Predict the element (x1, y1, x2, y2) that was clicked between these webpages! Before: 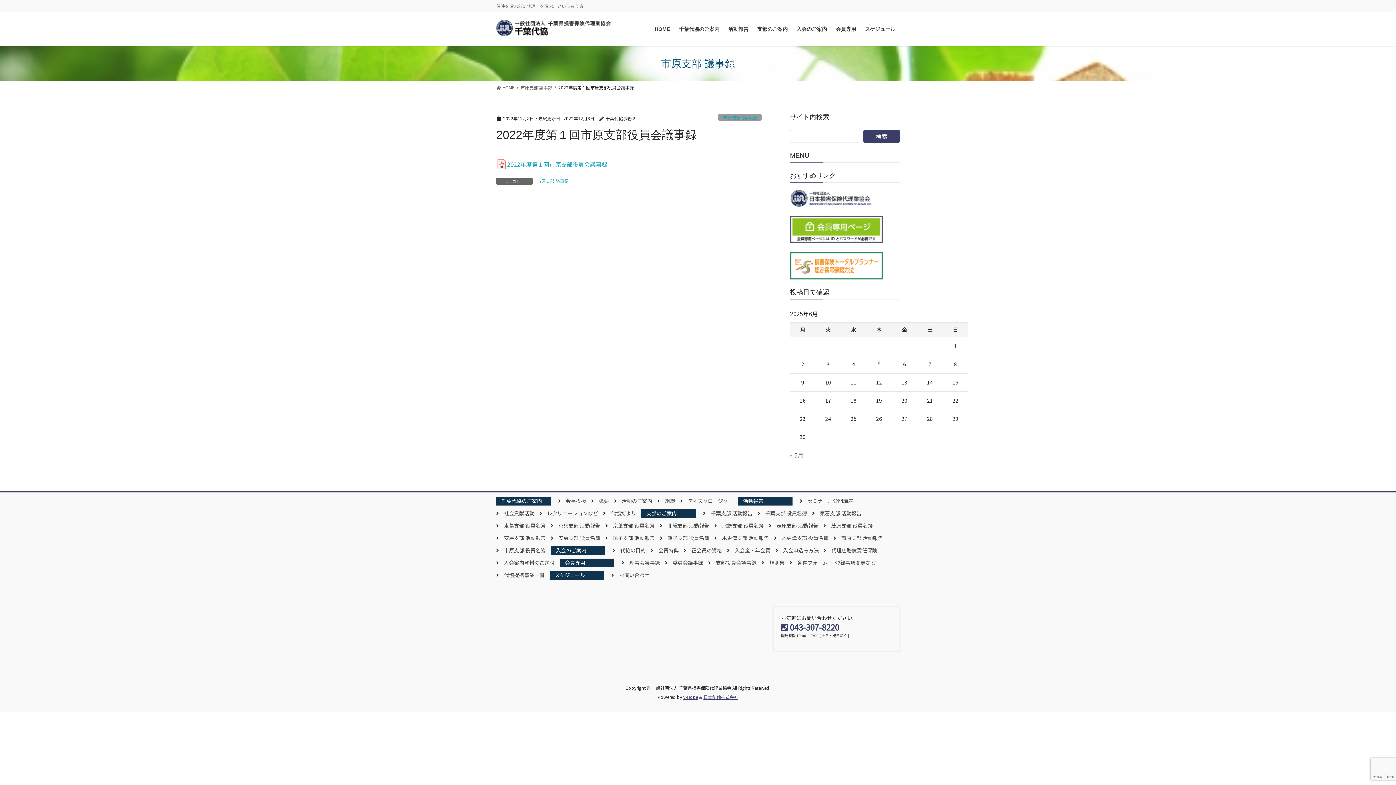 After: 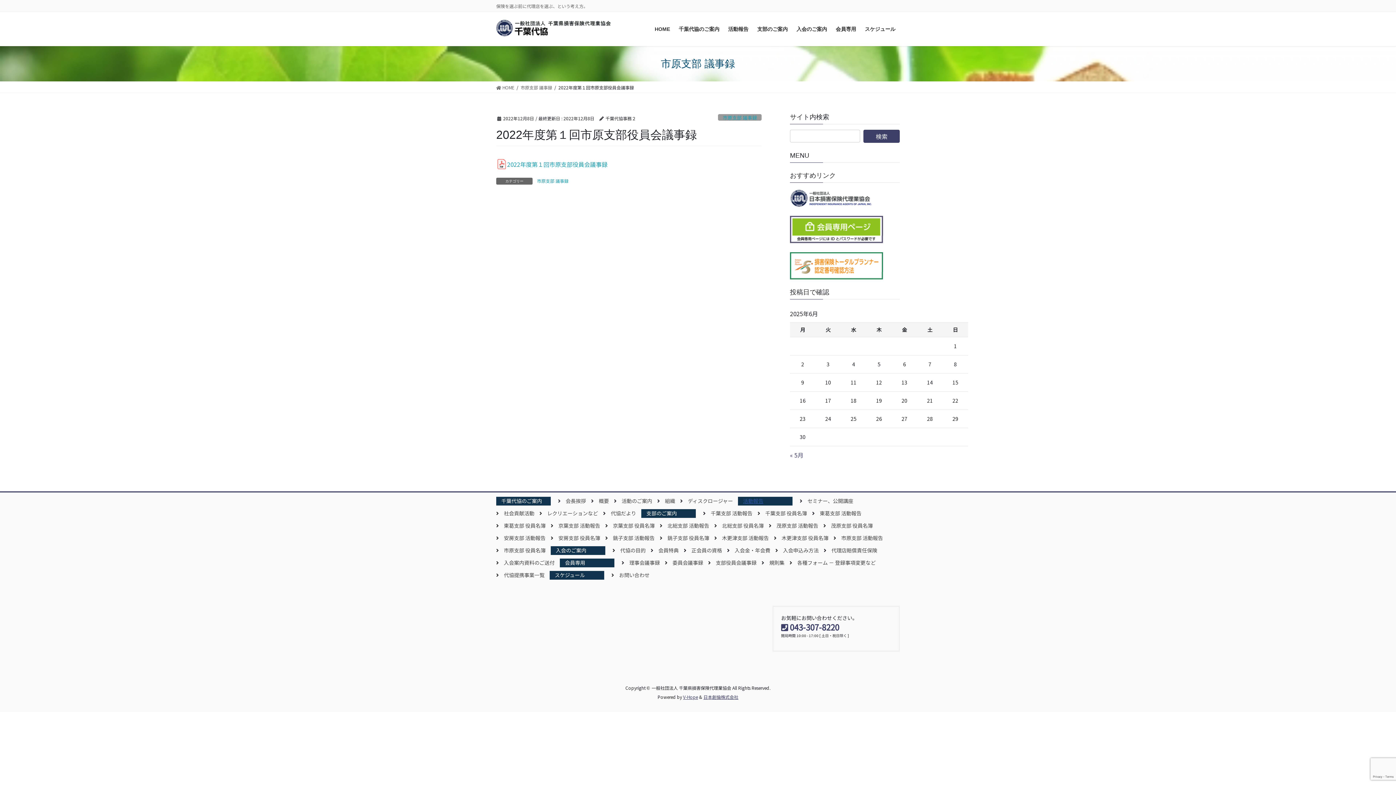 Action: label: 活動報告 bbox: (738, 497, 768, 504)